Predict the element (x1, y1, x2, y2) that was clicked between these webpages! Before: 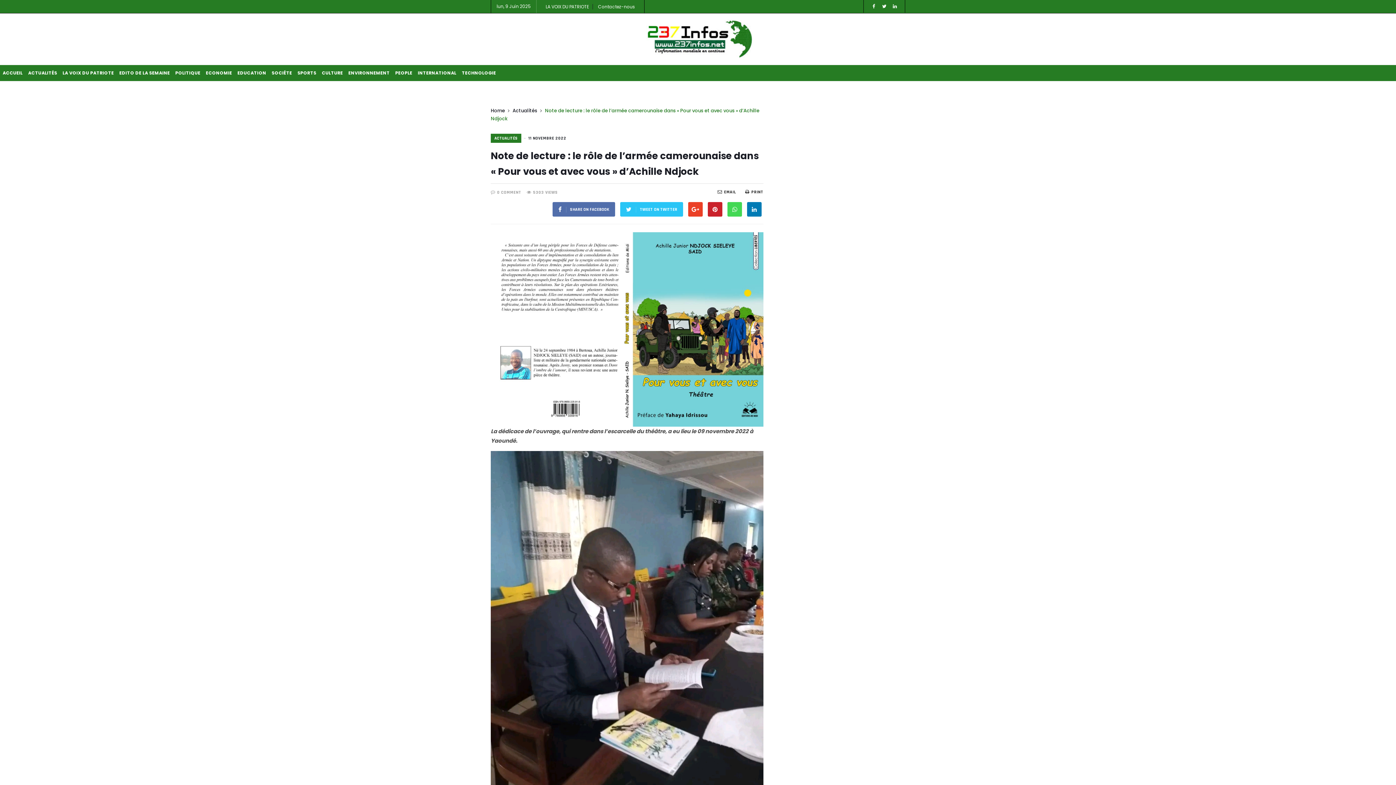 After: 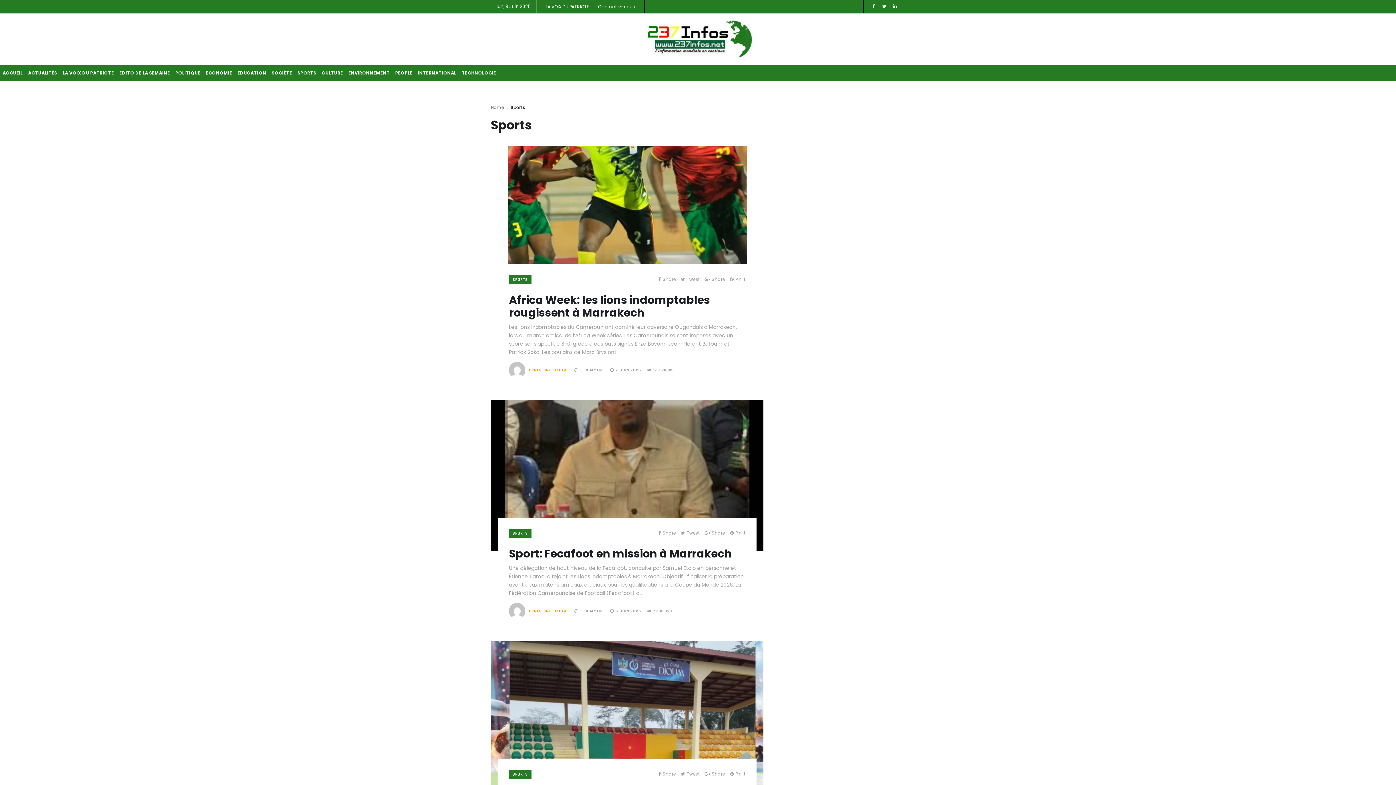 Action: bbox: (294, 65, 319, 81) label: SPORTS